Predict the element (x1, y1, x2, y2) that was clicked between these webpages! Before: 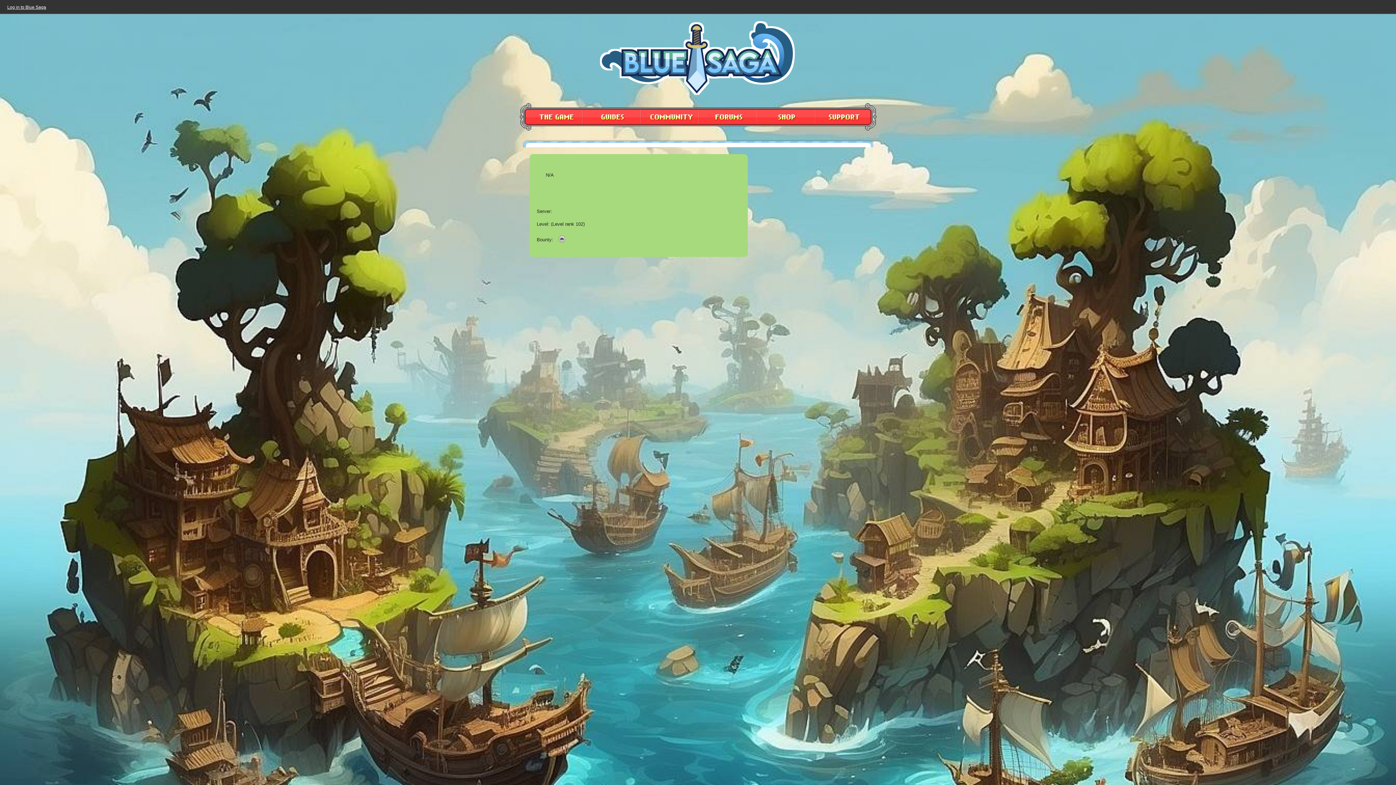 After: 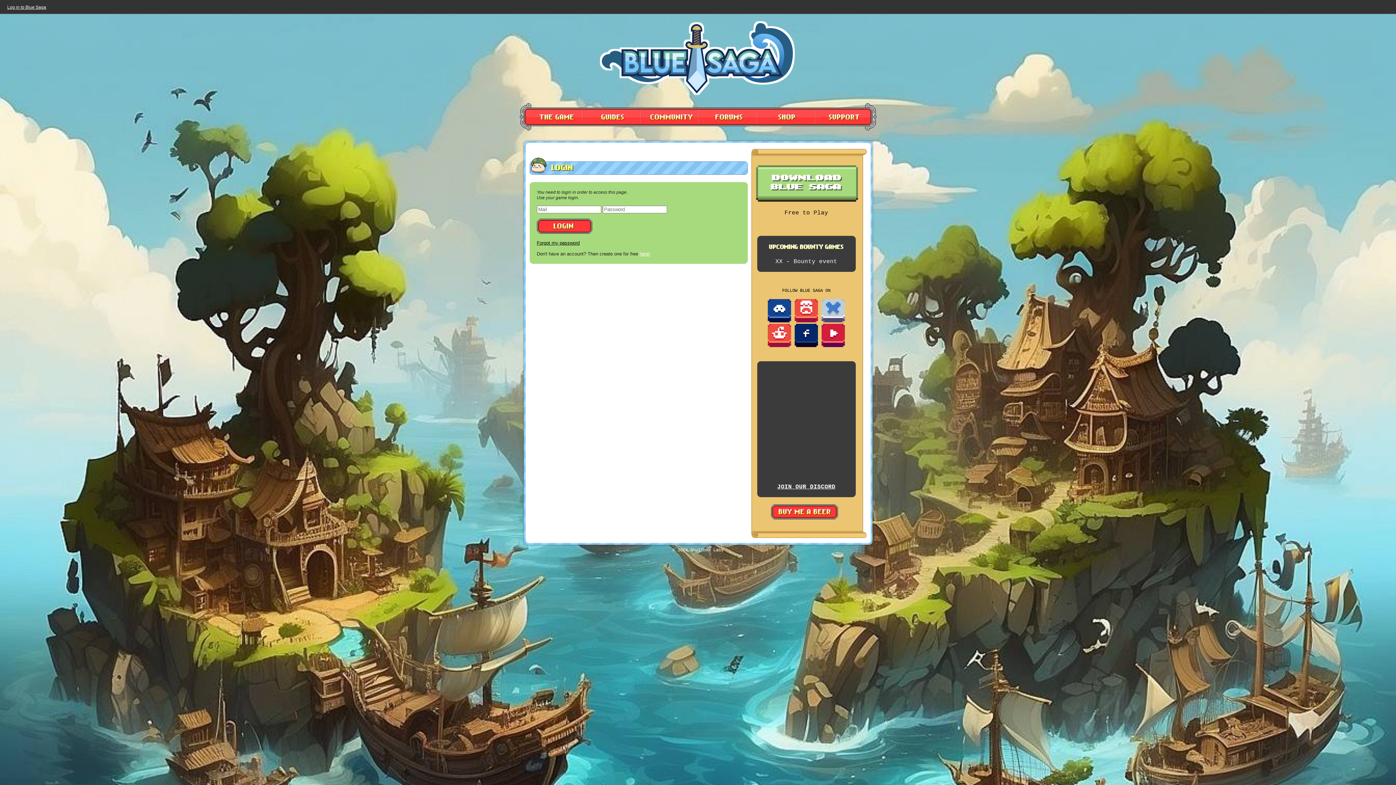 Action: bbox: (7, 4, 46, 9) label: Log in to Blue Saga